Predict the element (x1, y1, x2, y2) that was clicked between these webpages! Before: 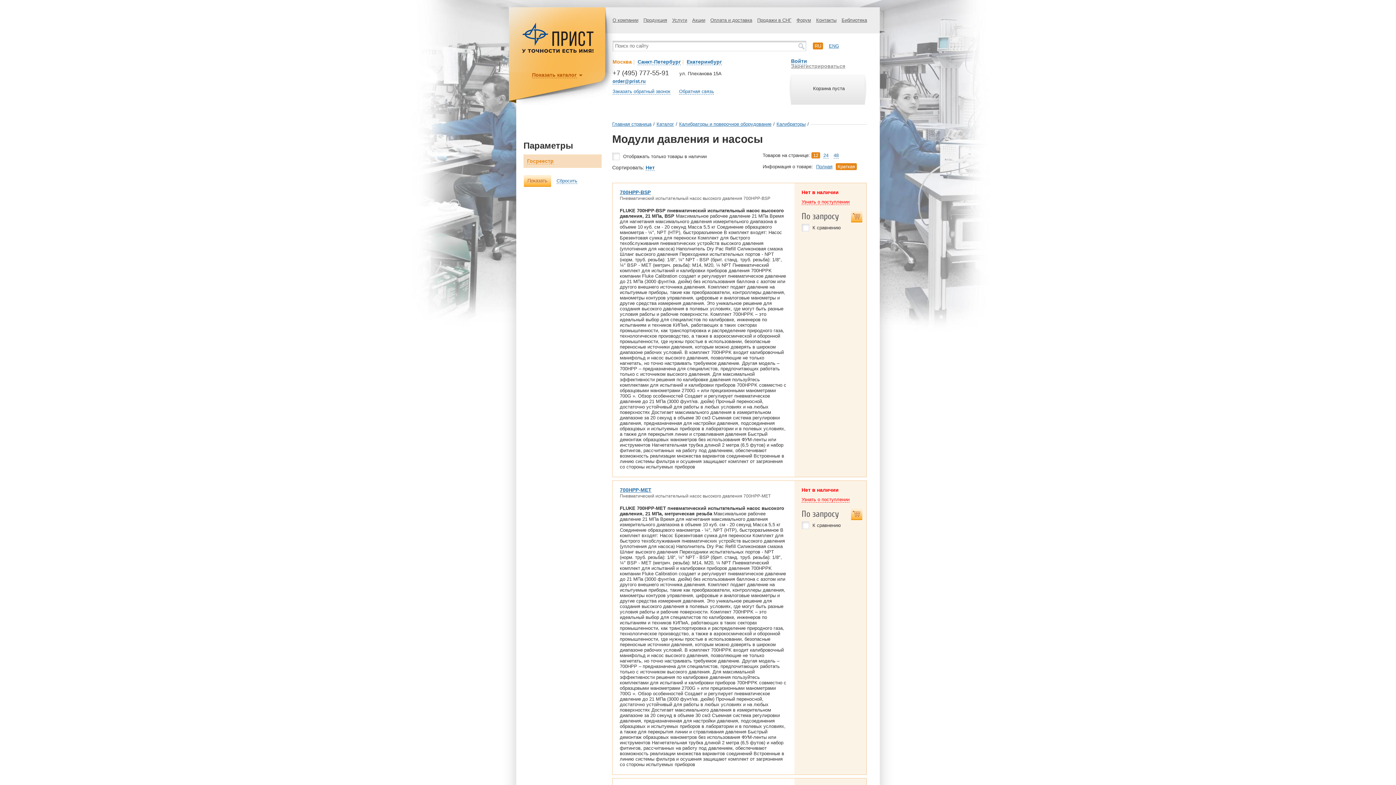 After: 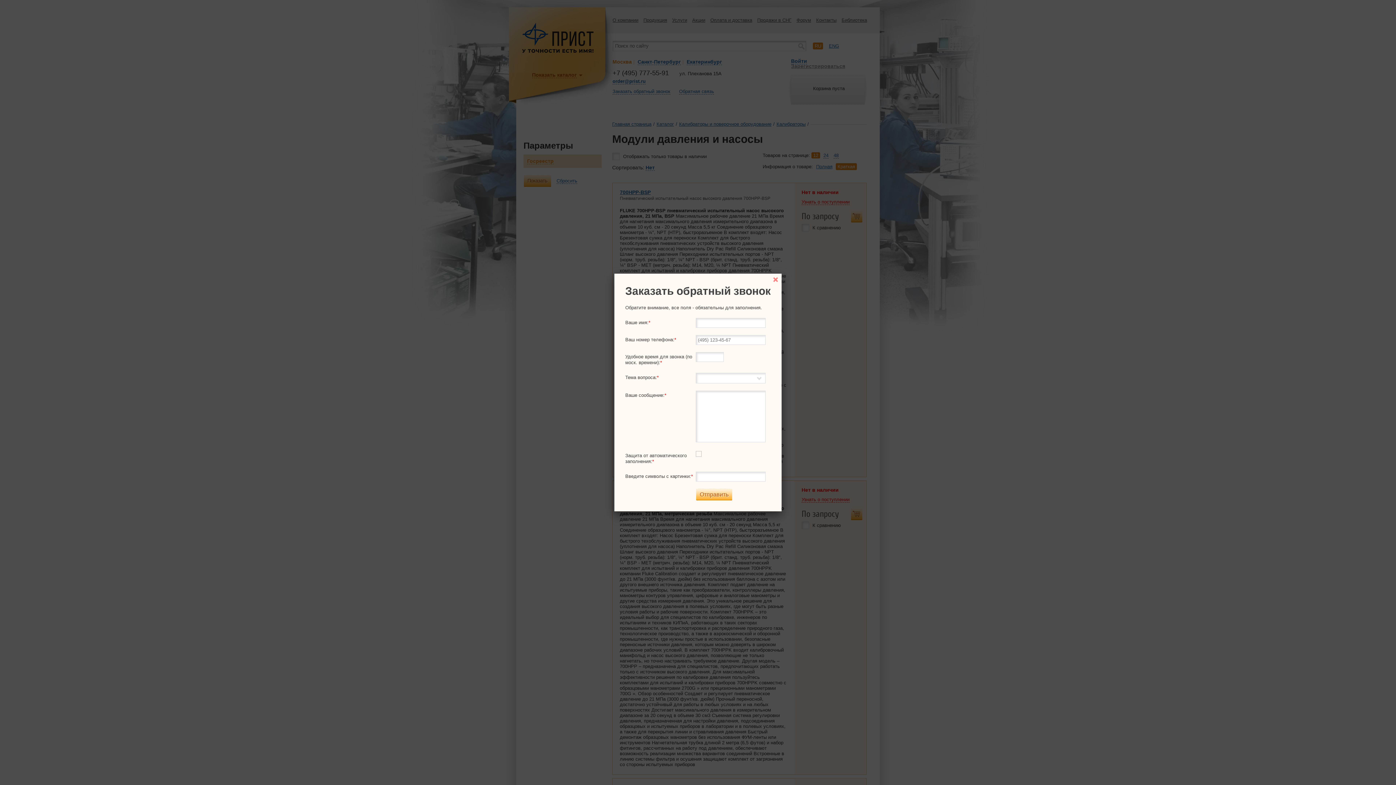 Action: label: Заказать обратный звонок bbox: (612, 88, 670, 94)